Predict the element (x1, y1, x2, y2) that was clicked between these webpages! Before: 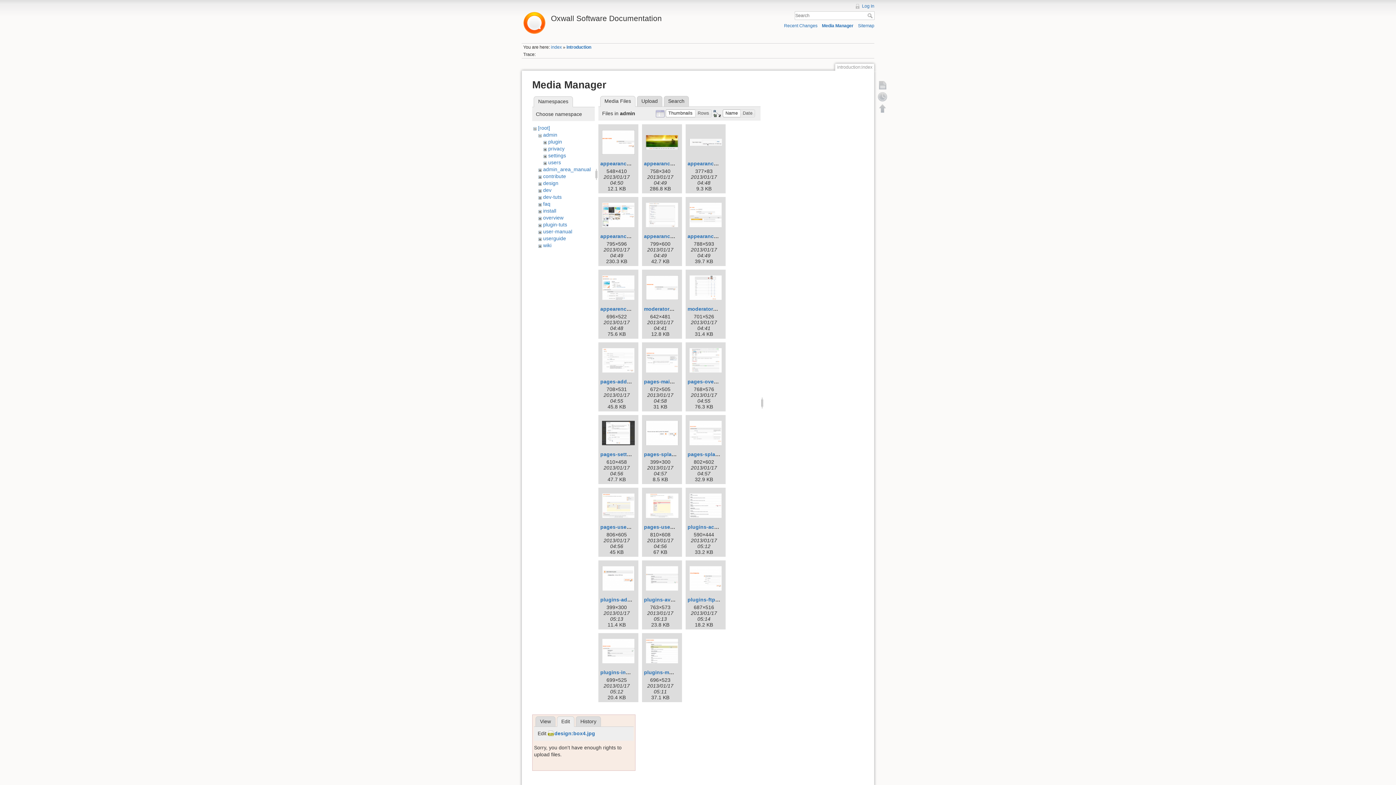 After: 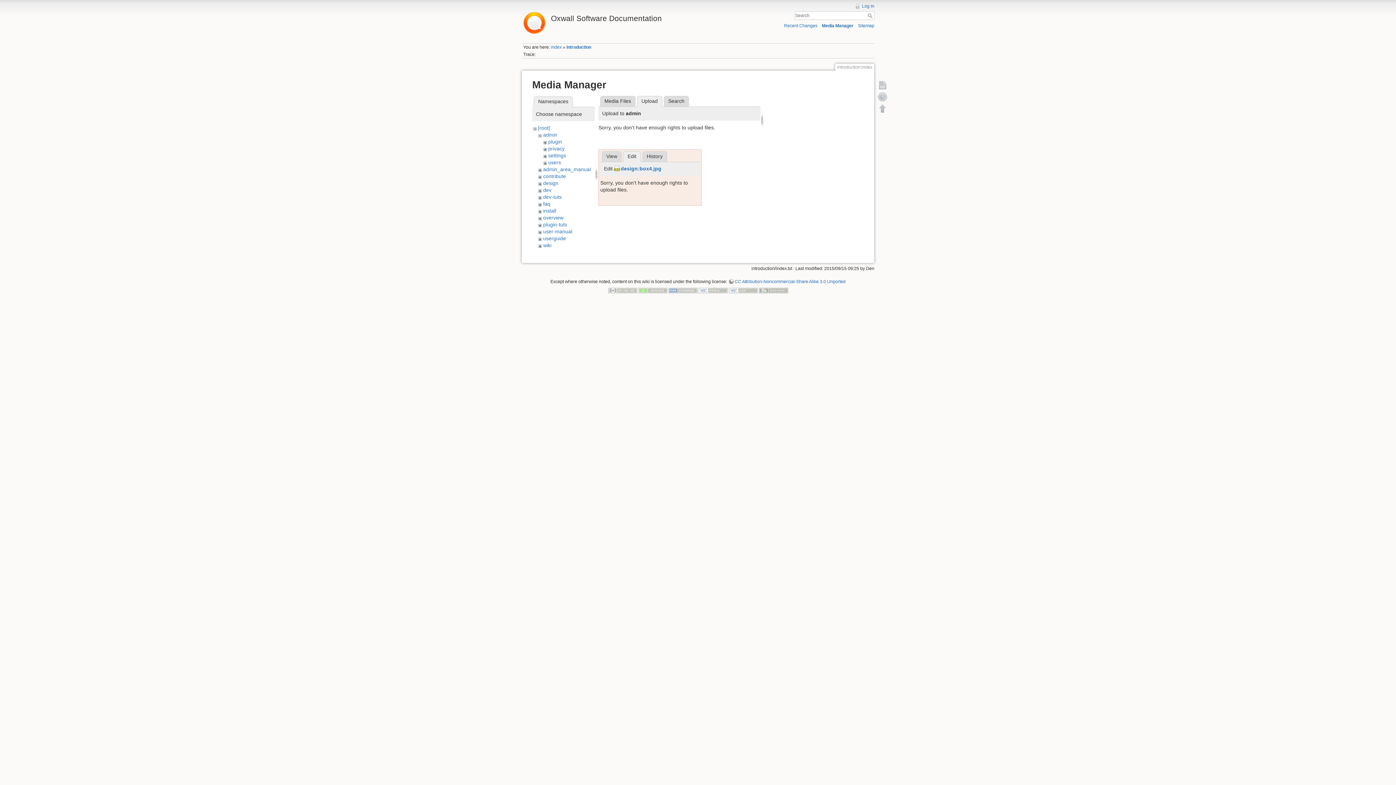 Action: label: Upload bbox: (637, 96, 662, 106)